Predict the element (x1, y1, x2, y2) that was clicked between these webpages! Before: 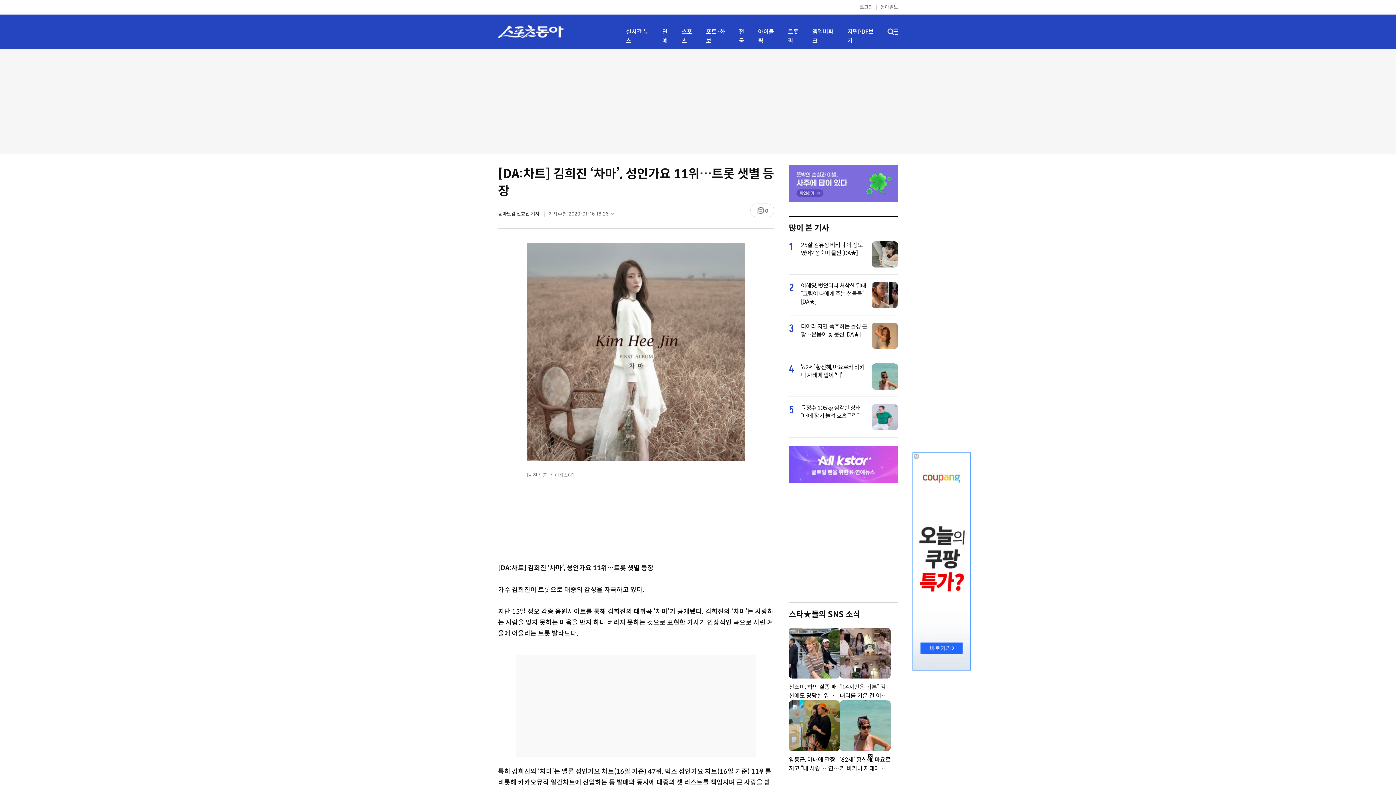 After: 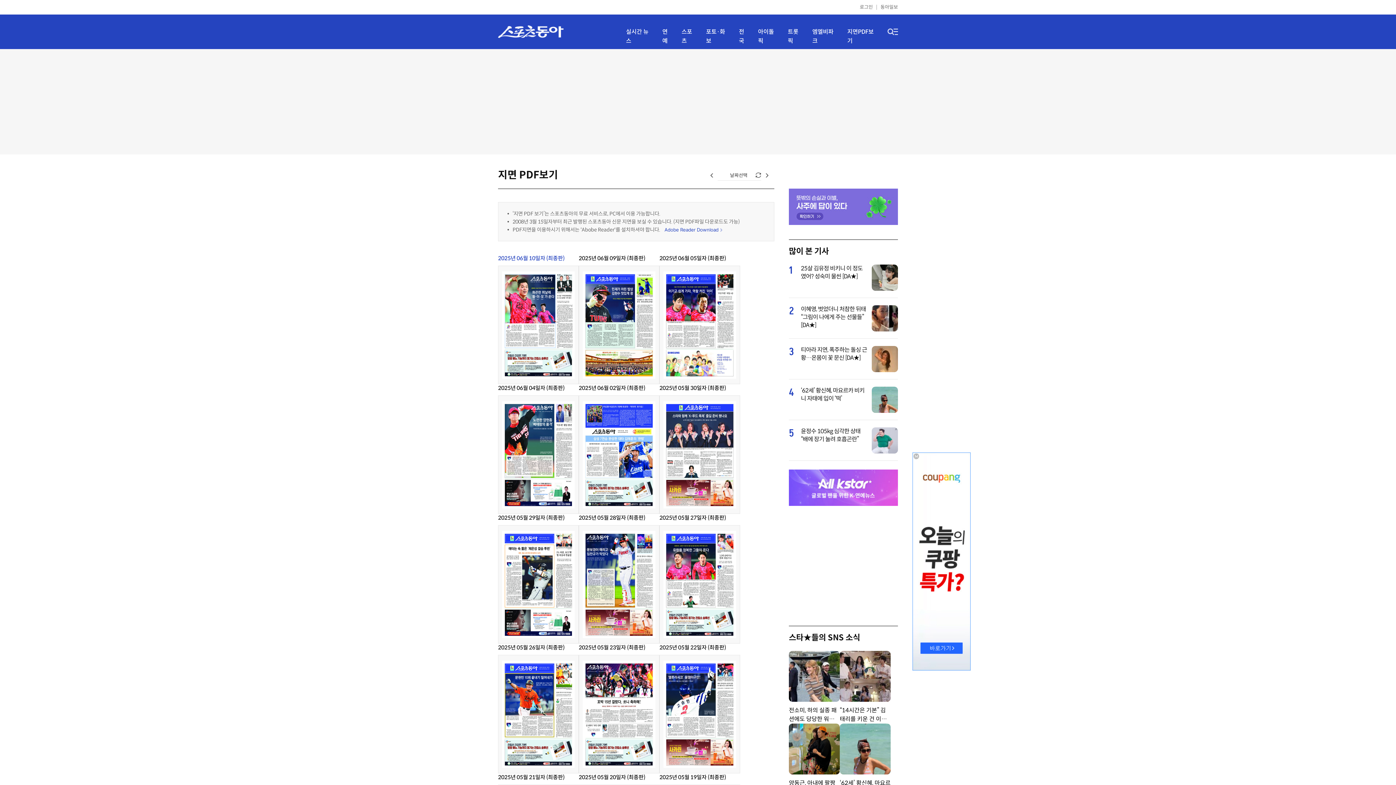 Action: label: 지면PDF보기 bbox: (847, 27, 878, 45)